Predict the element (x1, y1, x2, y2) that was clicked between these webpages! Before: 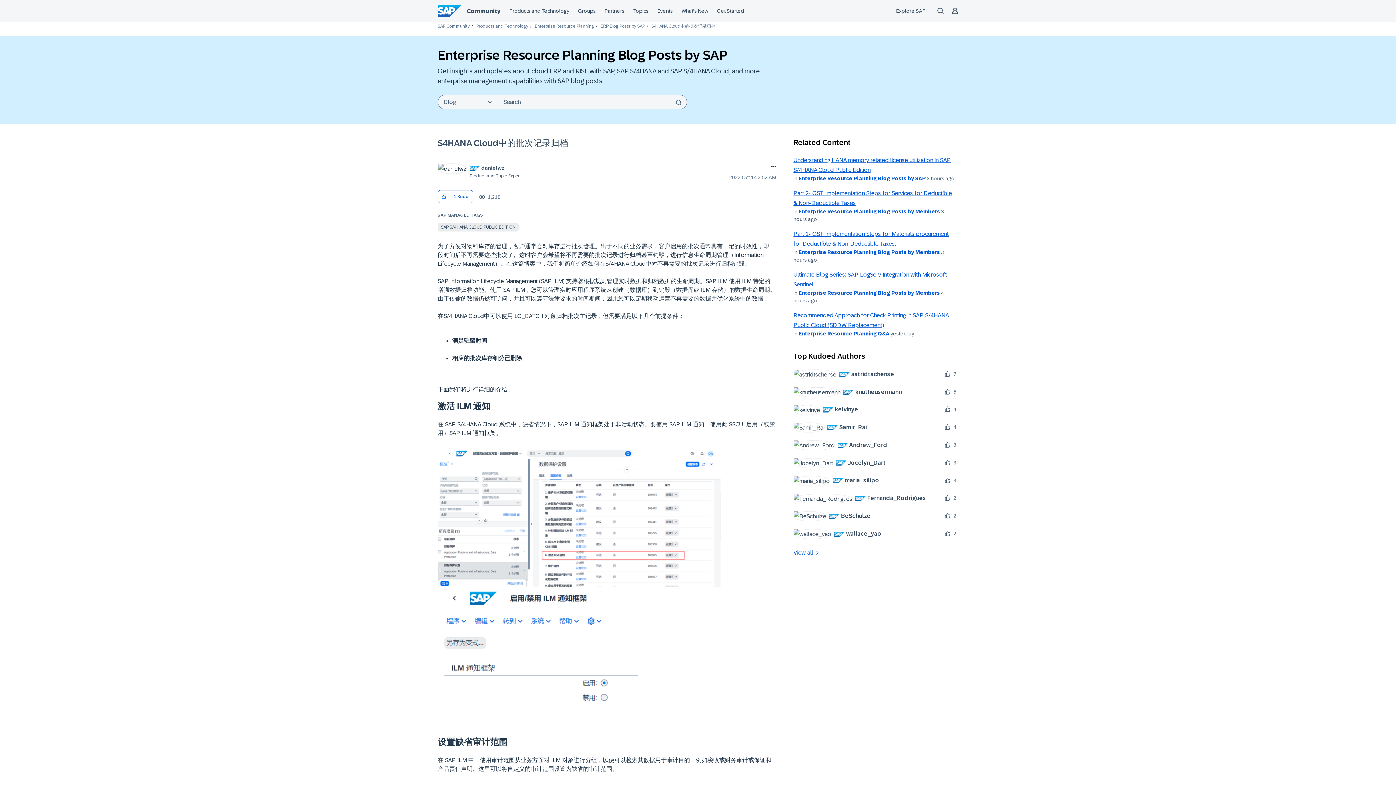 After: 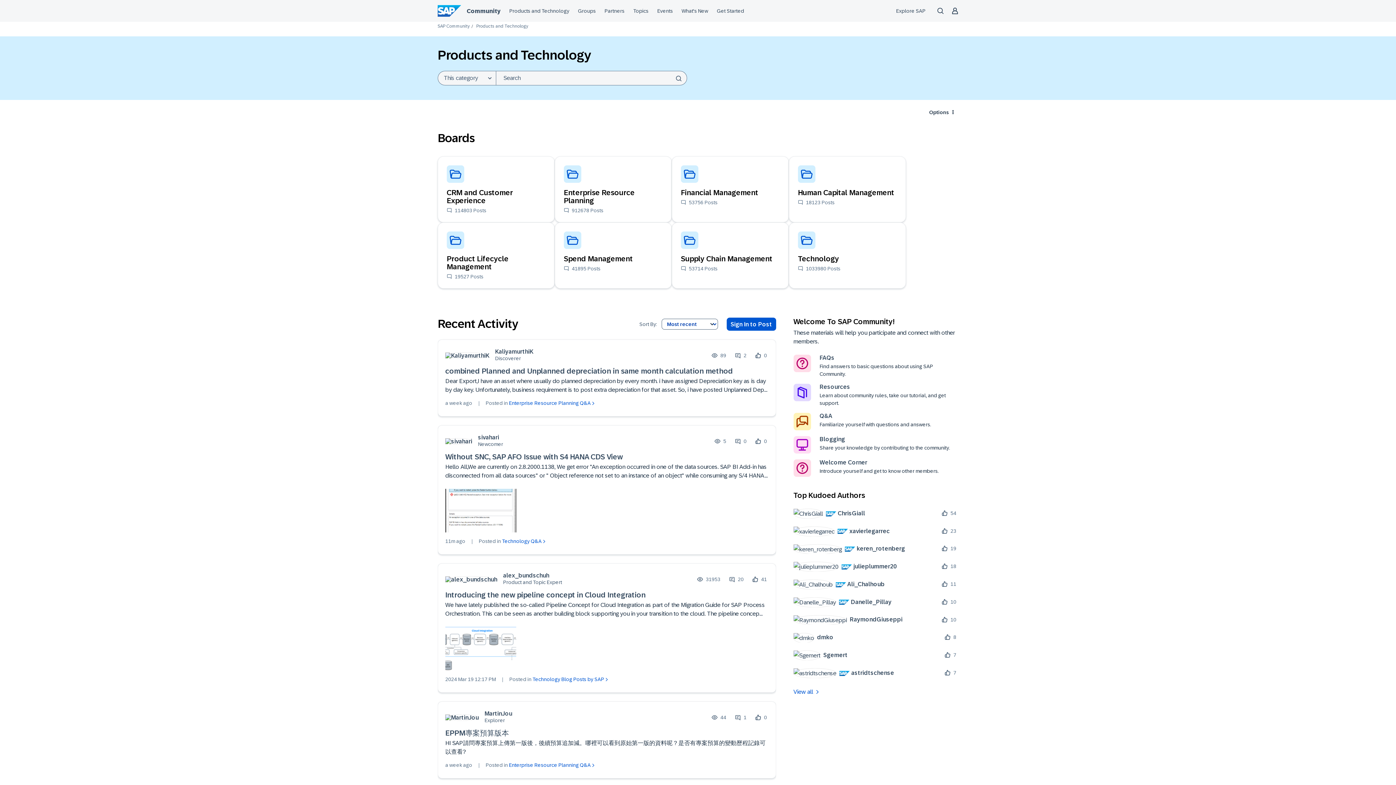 Action: bbox: (476, 23, 528, 28) label: Products and Technology